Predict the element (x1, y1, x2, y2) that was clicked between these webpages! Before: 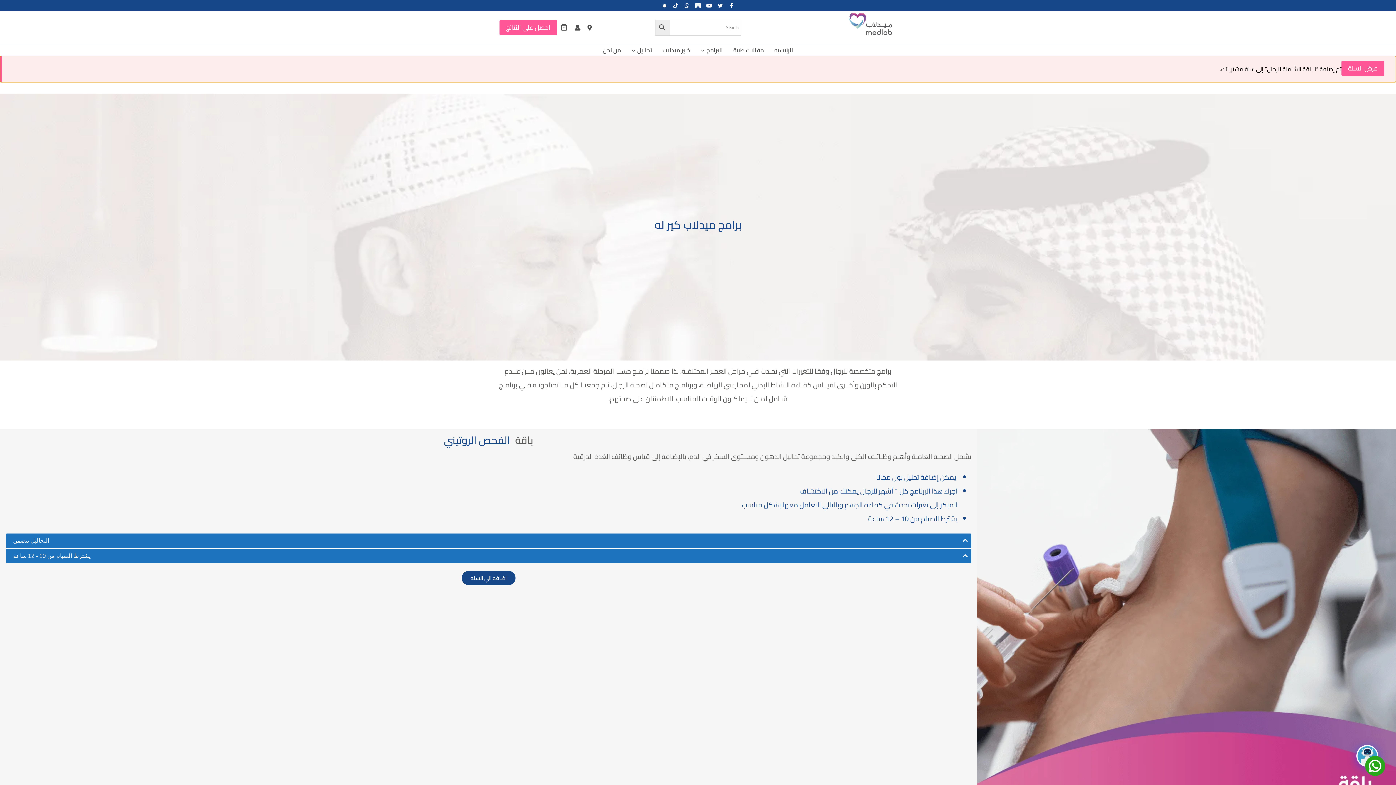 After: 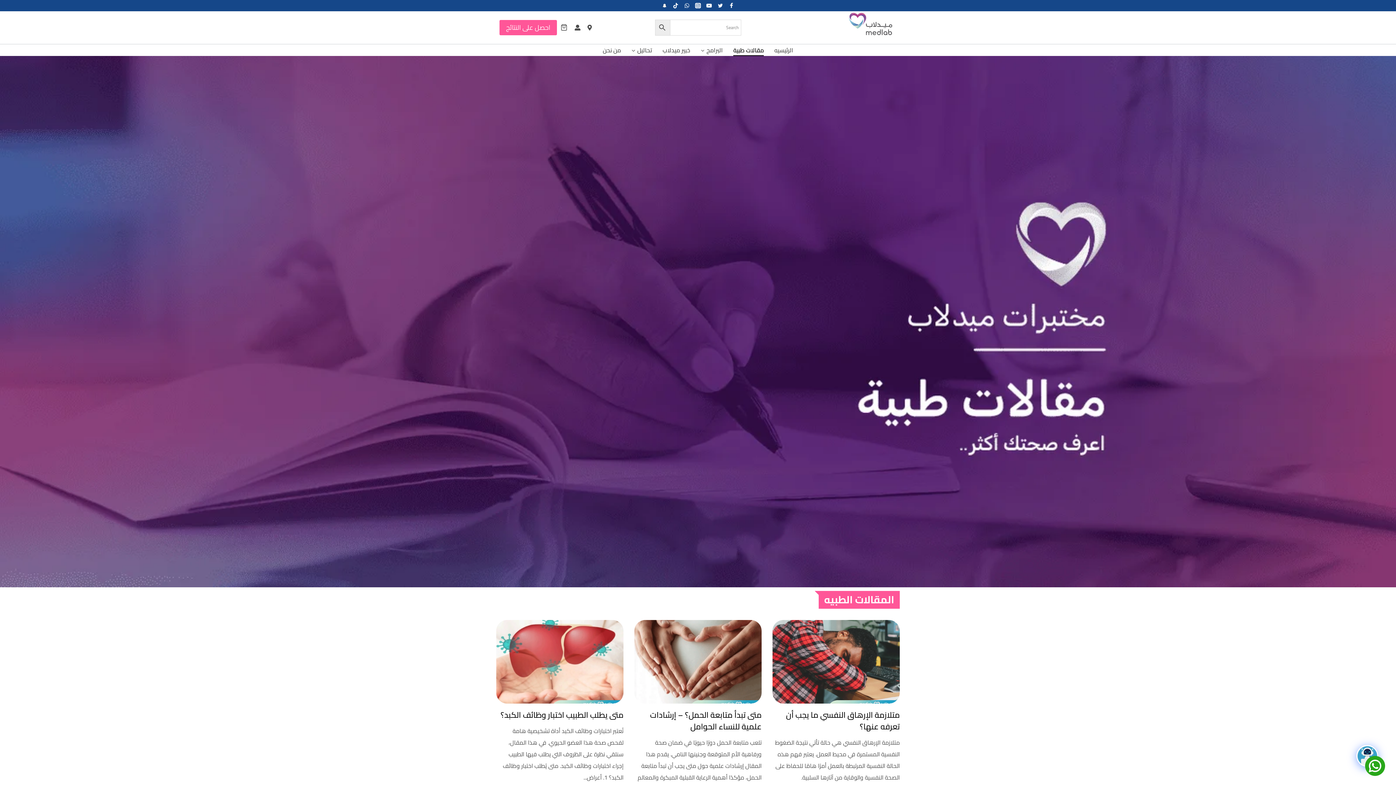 Action: bbox: (728, 44, 769, 56) label: مقالات طبية